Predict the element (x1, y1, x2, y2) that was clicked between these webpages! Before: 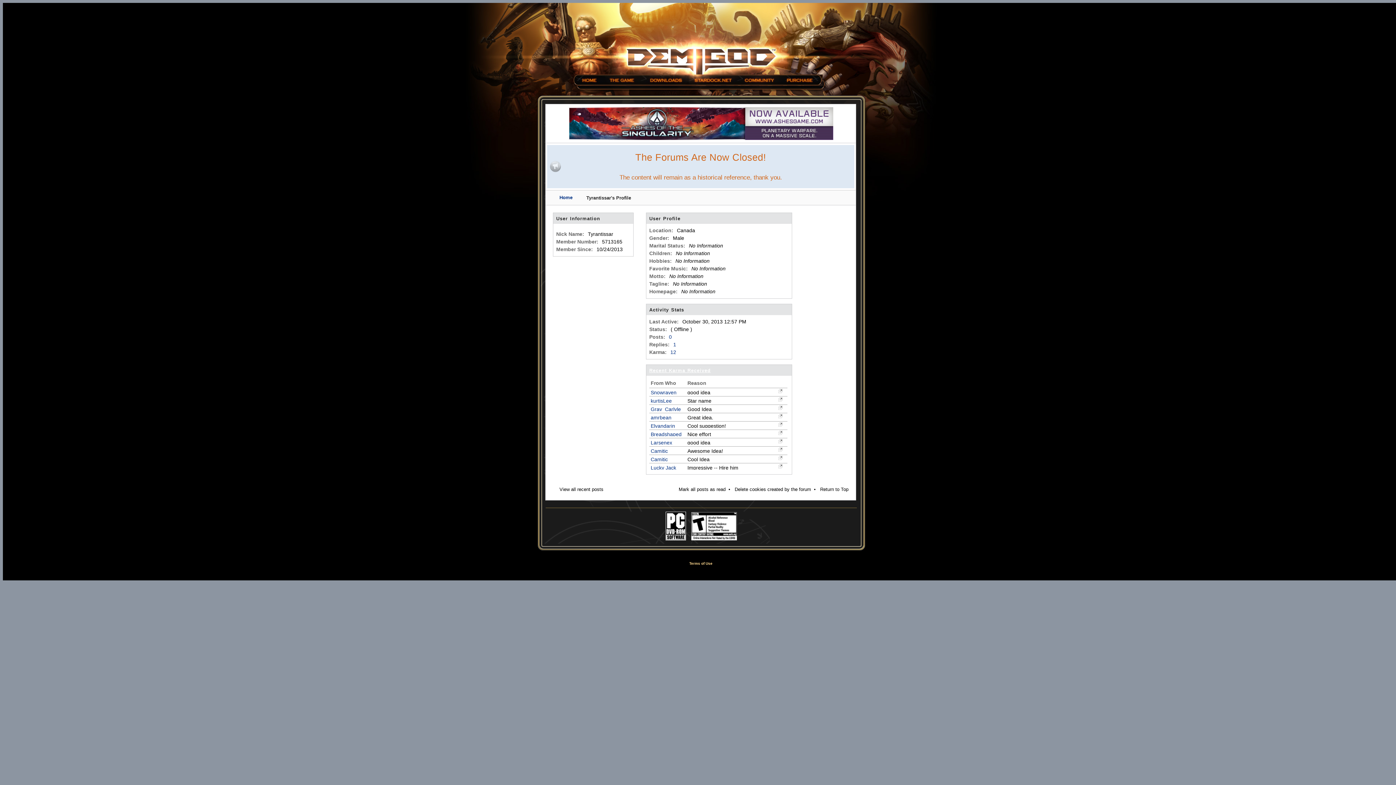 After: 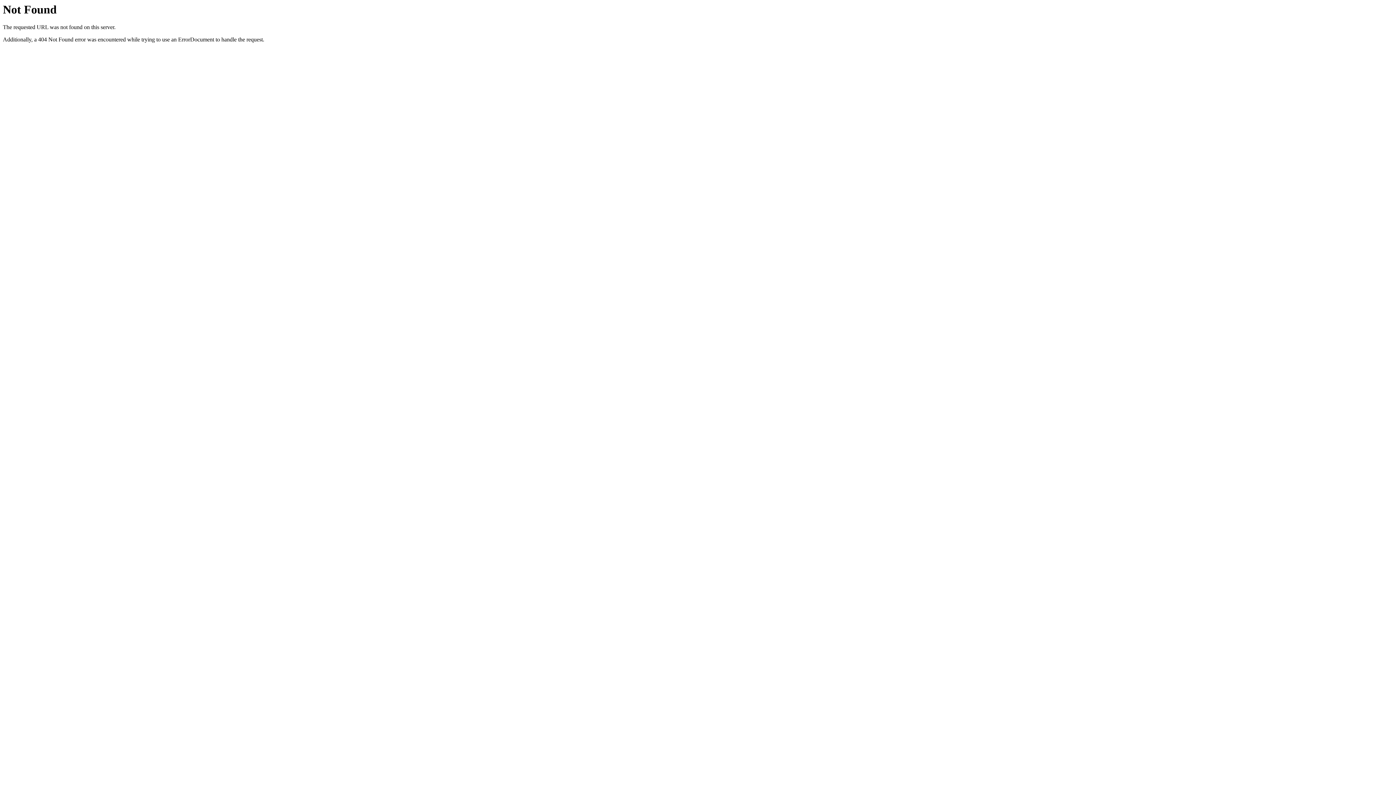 Action: bbox: (778, 456, 782, 462)